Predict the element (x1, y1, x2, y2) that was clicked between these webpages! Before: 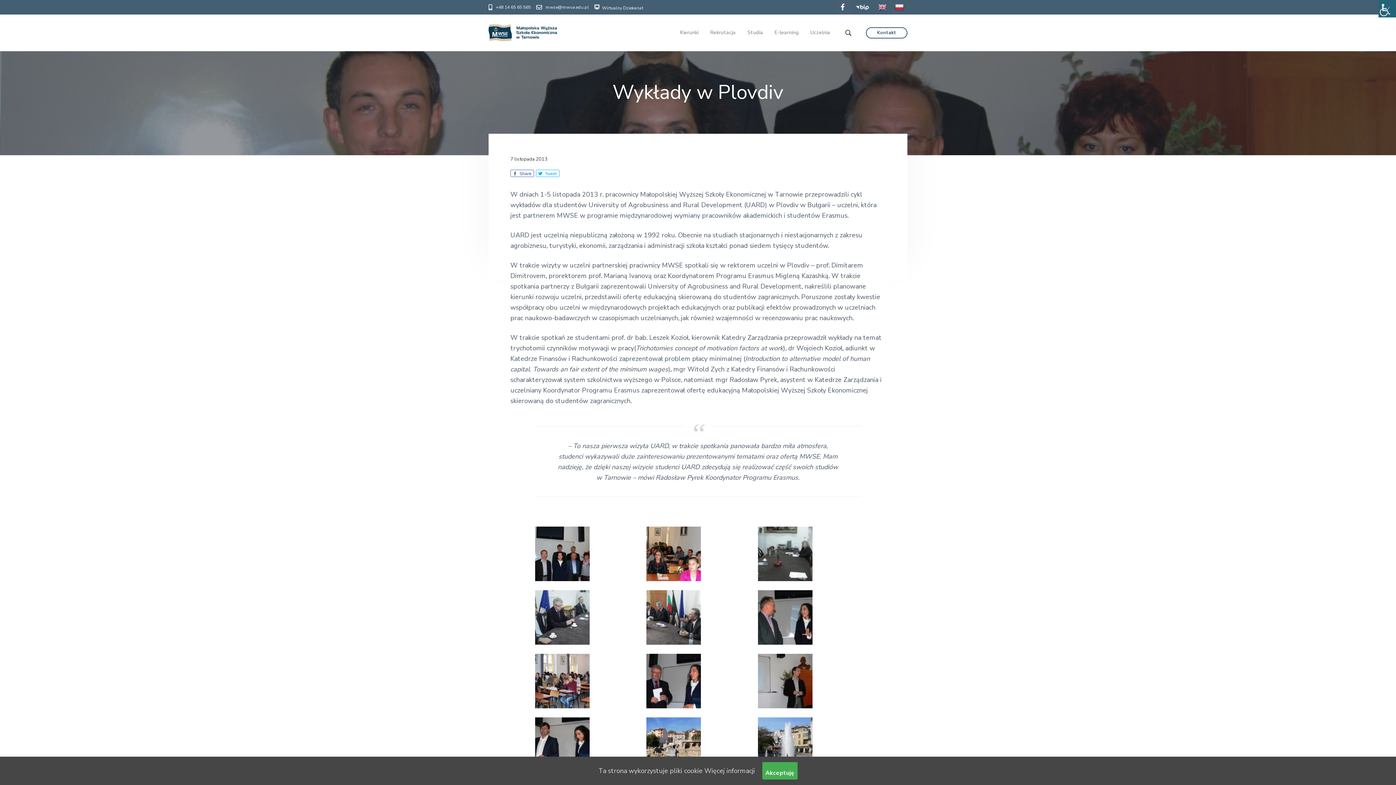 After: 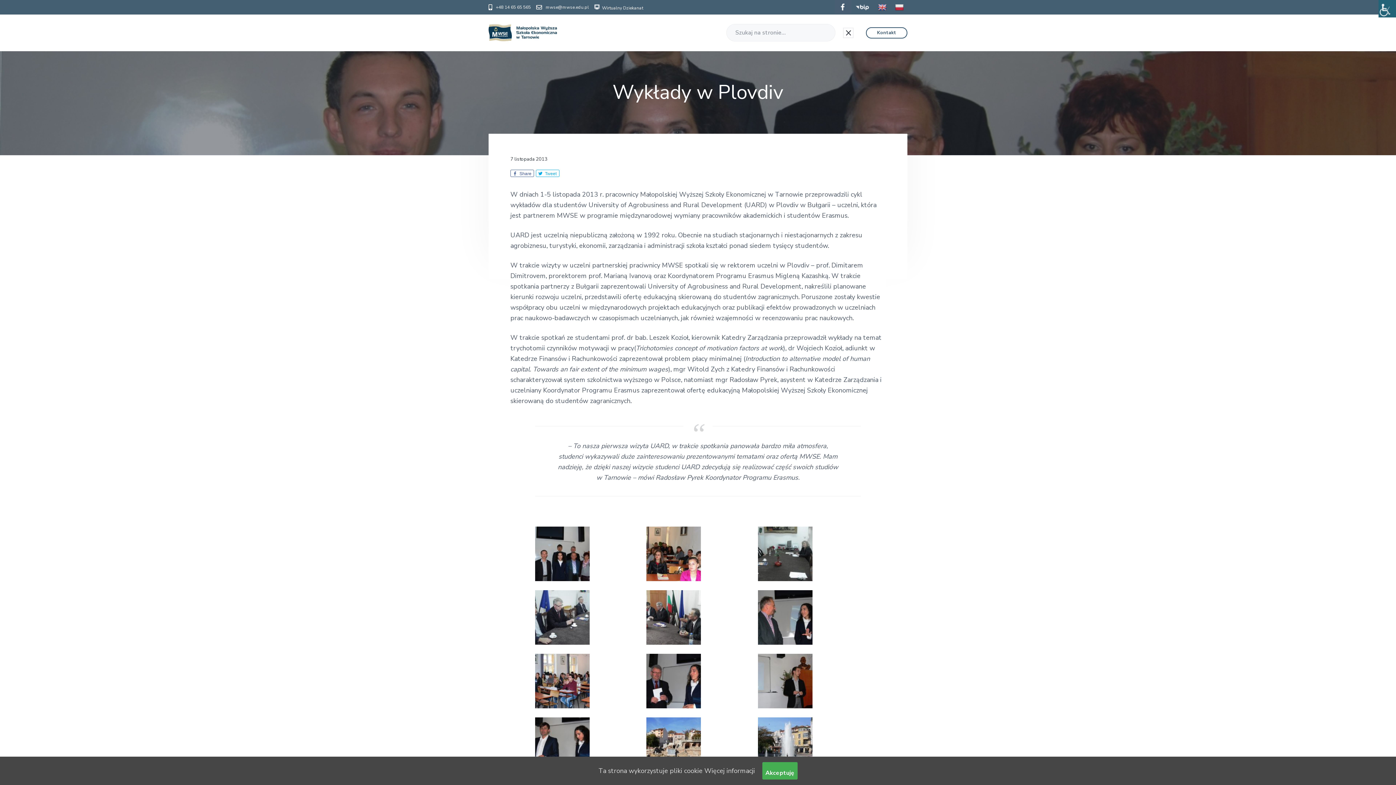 Action: bbox: (843, 28, 852, 37)